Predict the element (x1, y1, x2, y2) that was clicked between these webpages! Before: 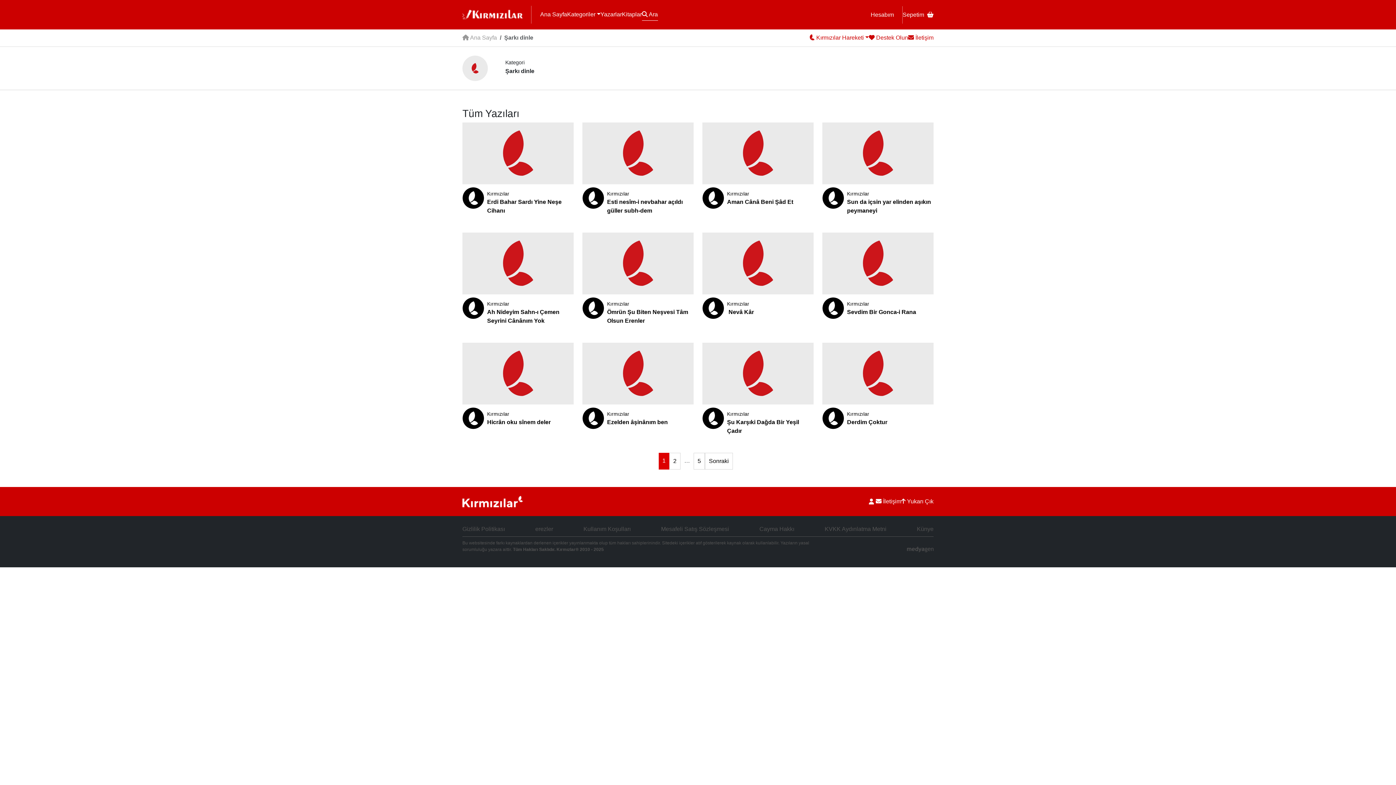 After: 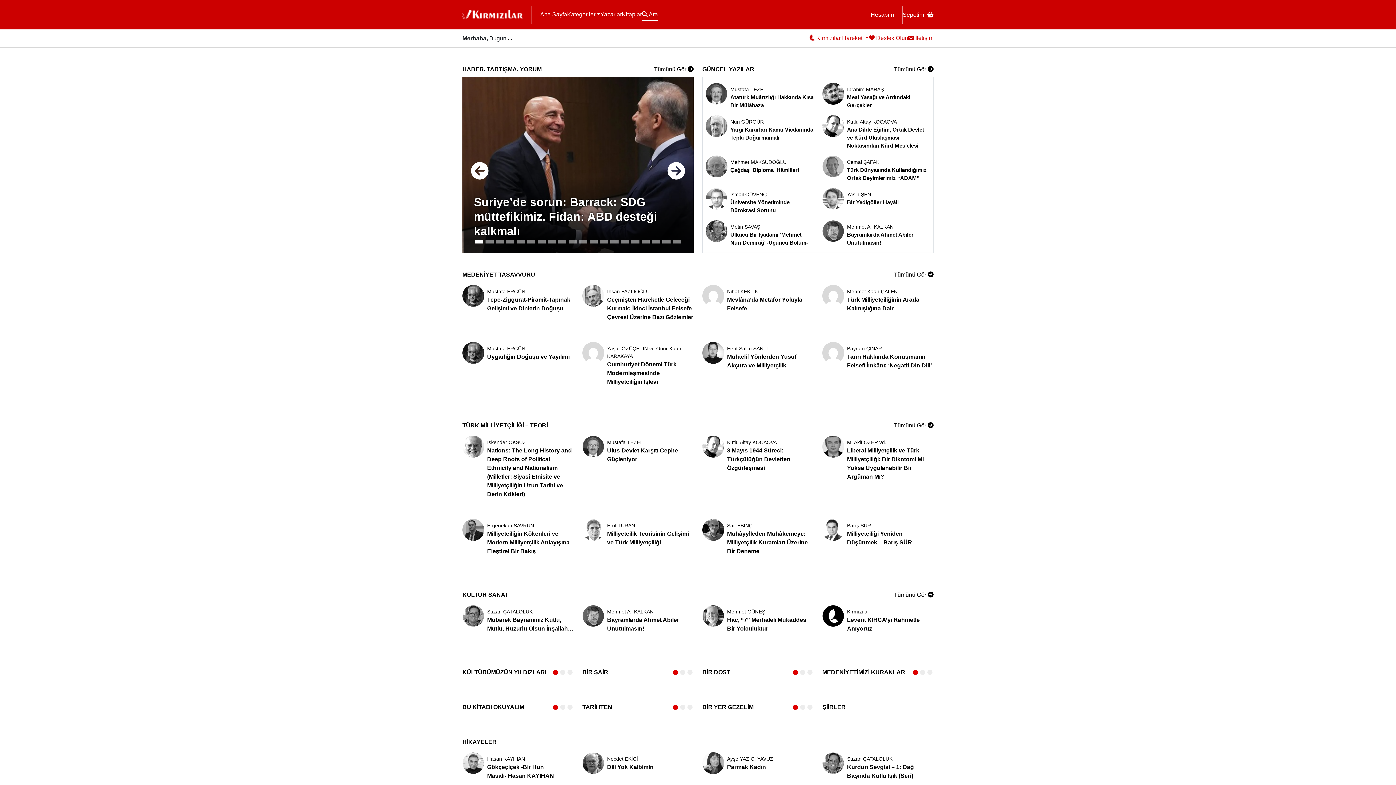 Action: label:  Ana Sayfa bbox: (462, 34, 497, 40)